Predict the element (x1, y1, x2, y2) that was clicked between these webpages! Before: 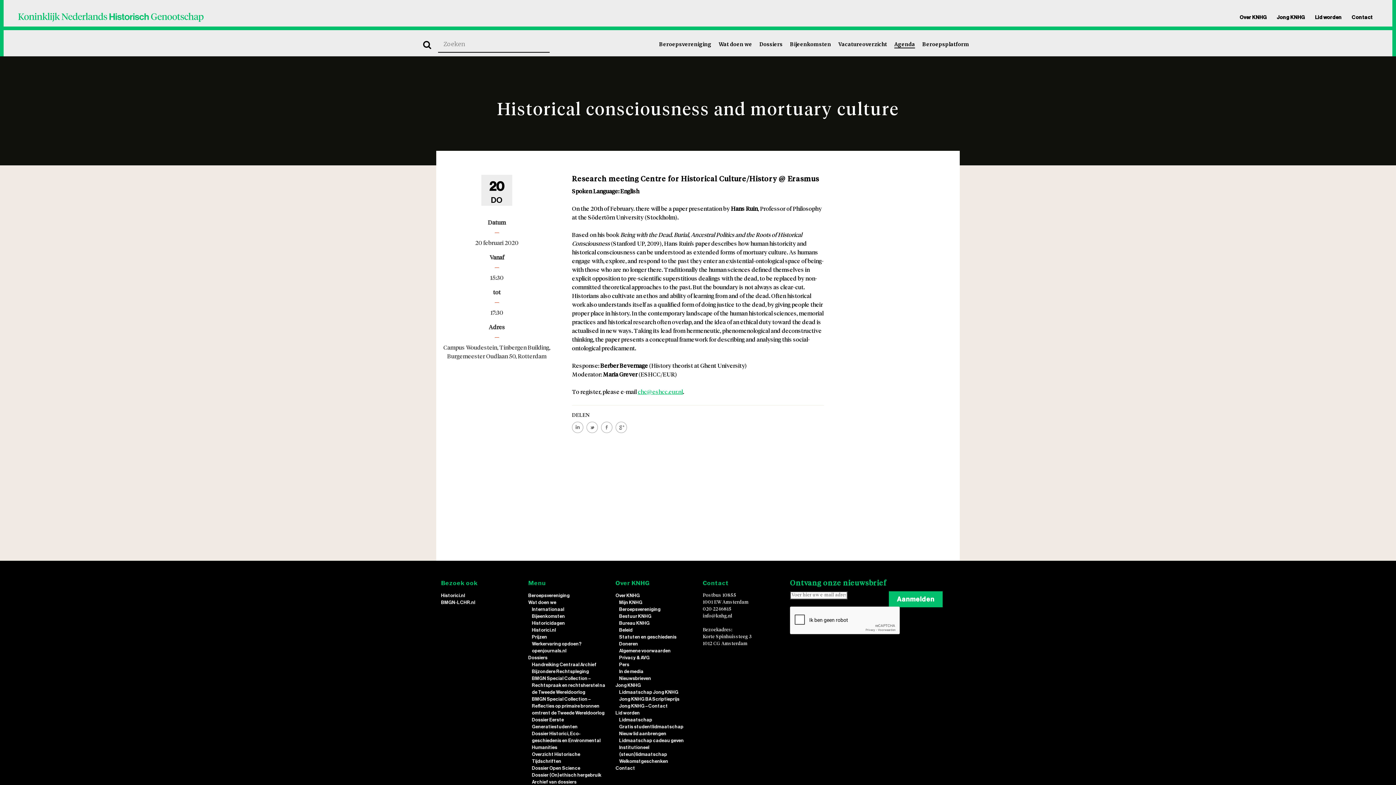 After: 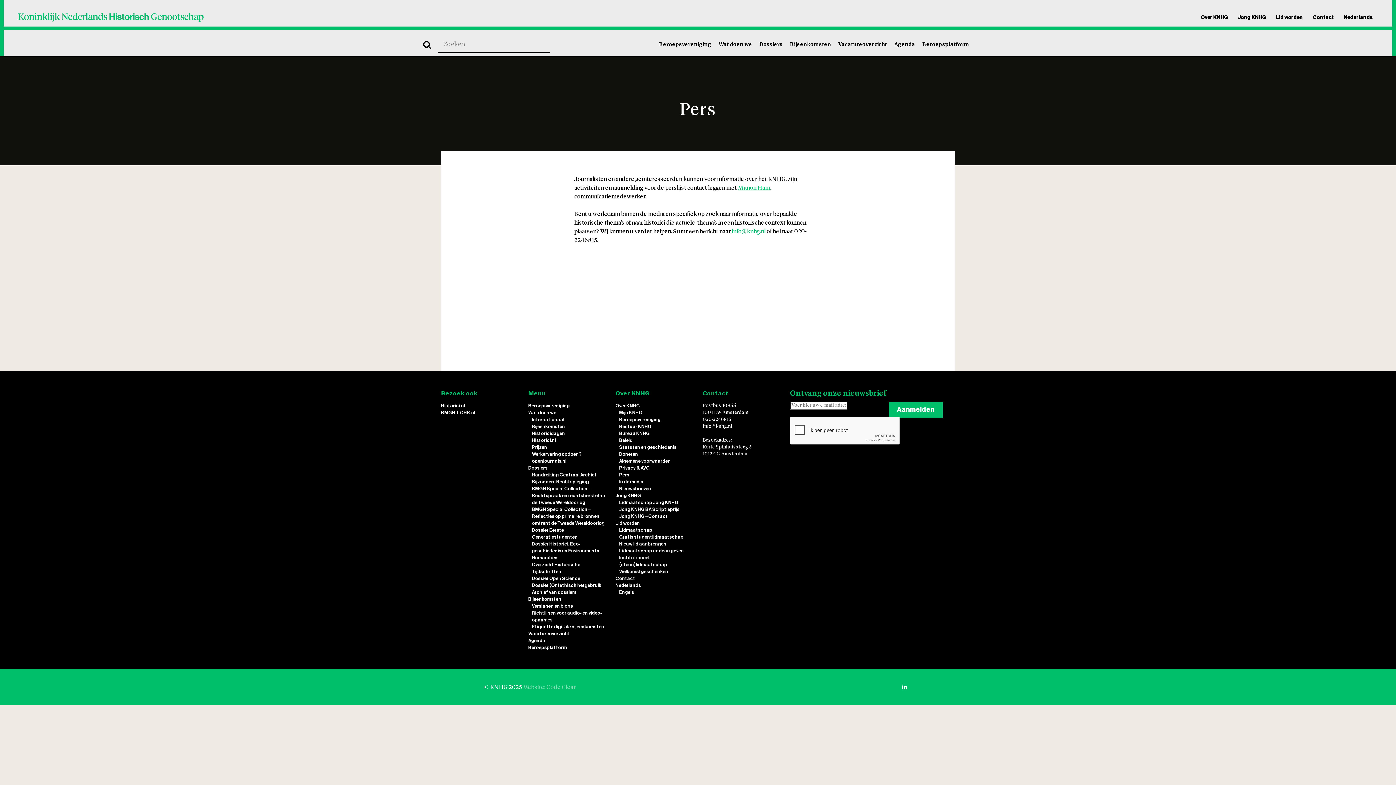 Action: label: Pers bbox: (619, 661, 629, 668)